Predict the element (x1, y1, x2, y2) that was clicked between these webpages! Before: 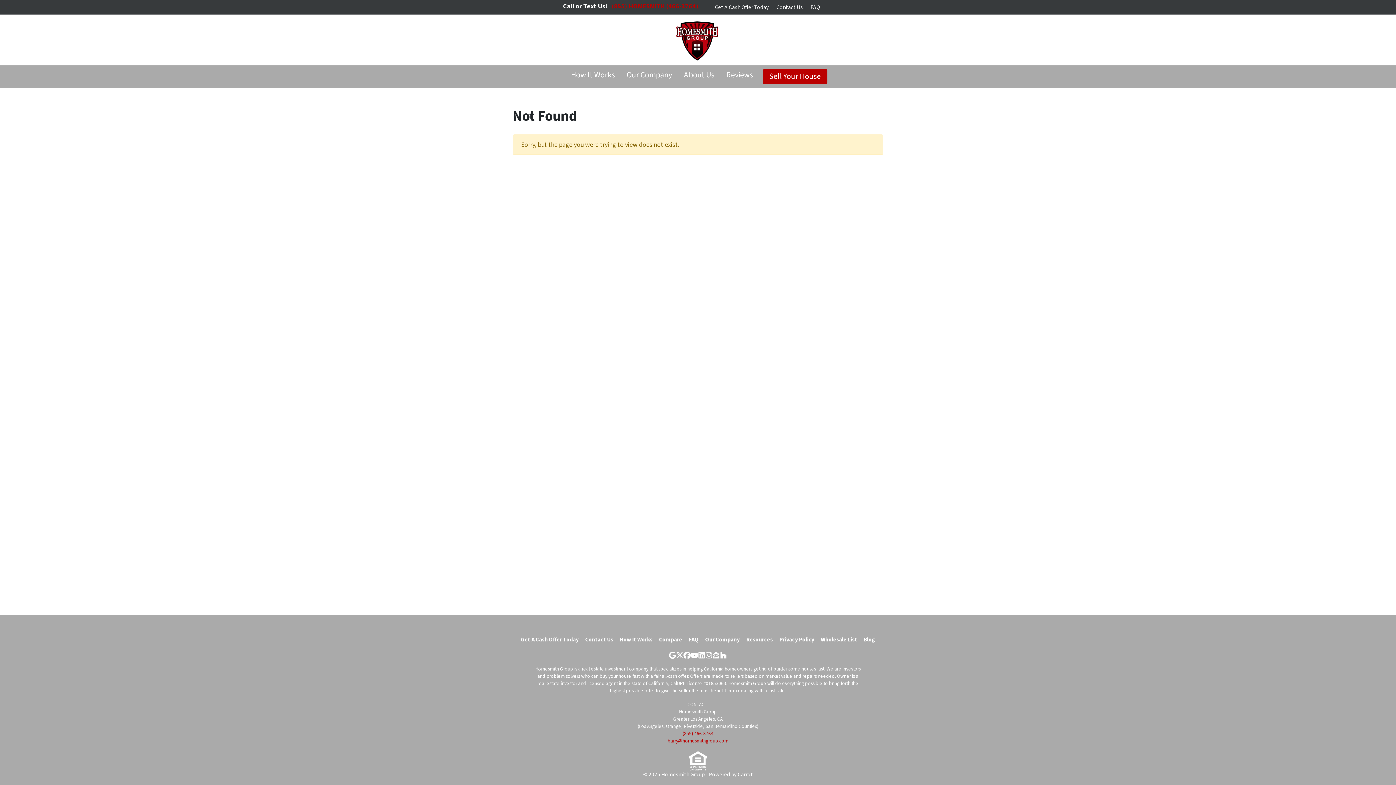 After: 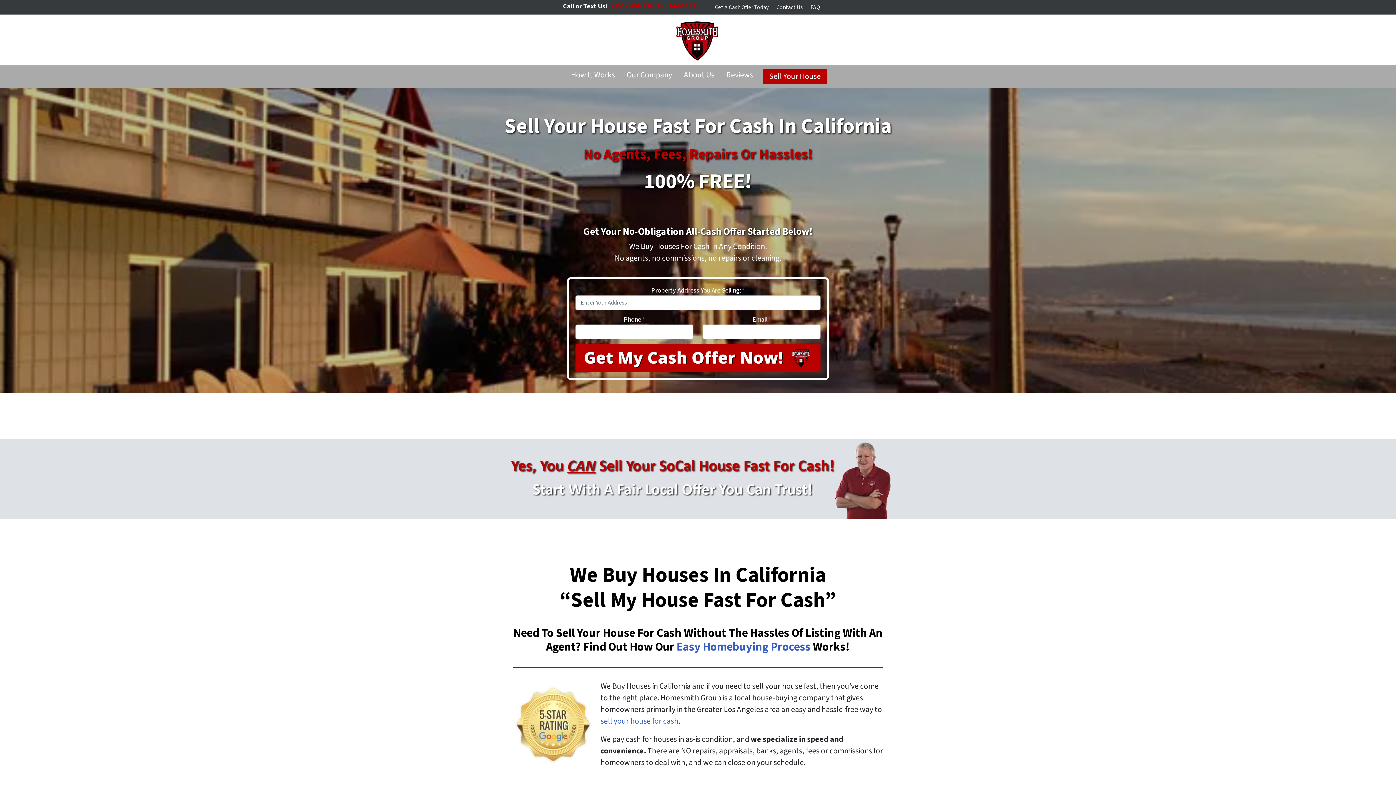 Action: bbox: (507, 21, 889, 58) label: Homesmith Group